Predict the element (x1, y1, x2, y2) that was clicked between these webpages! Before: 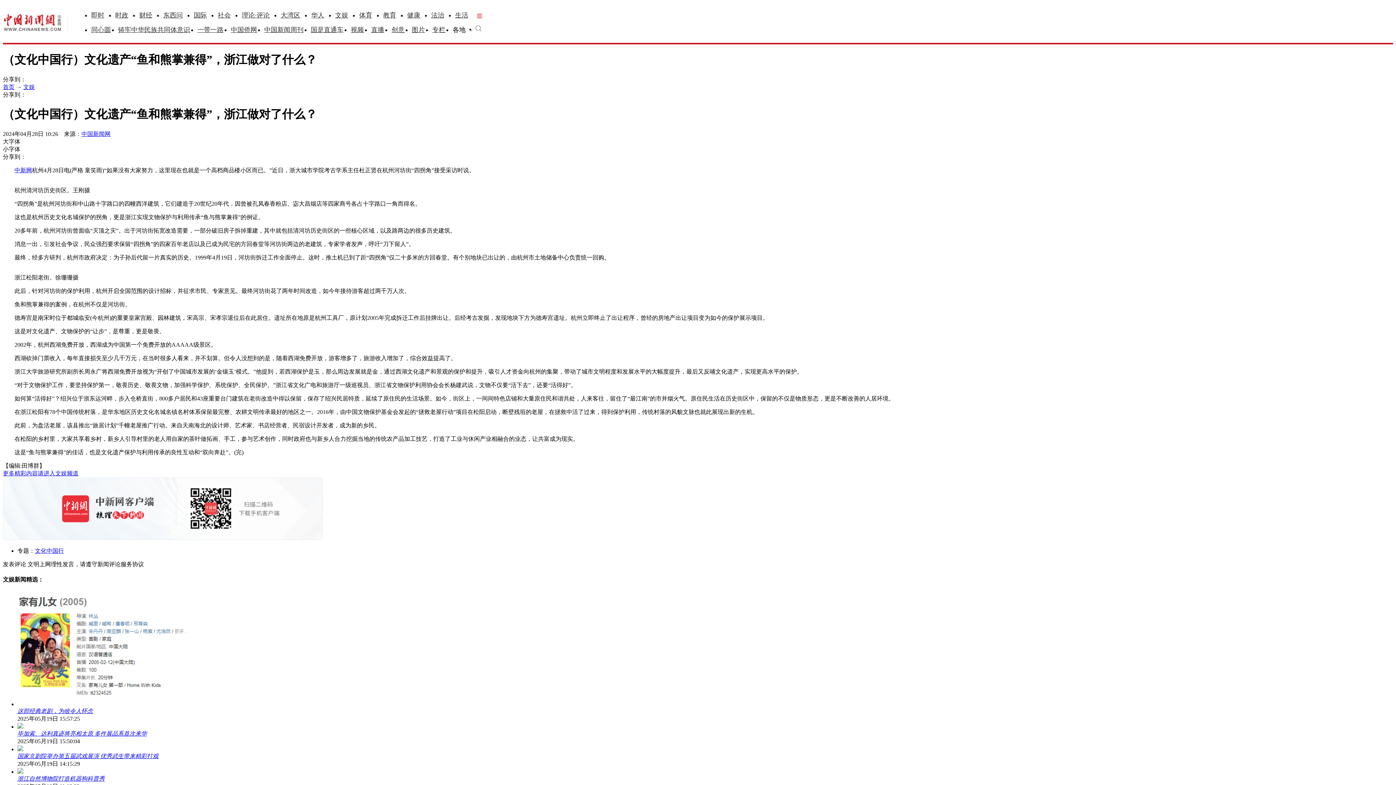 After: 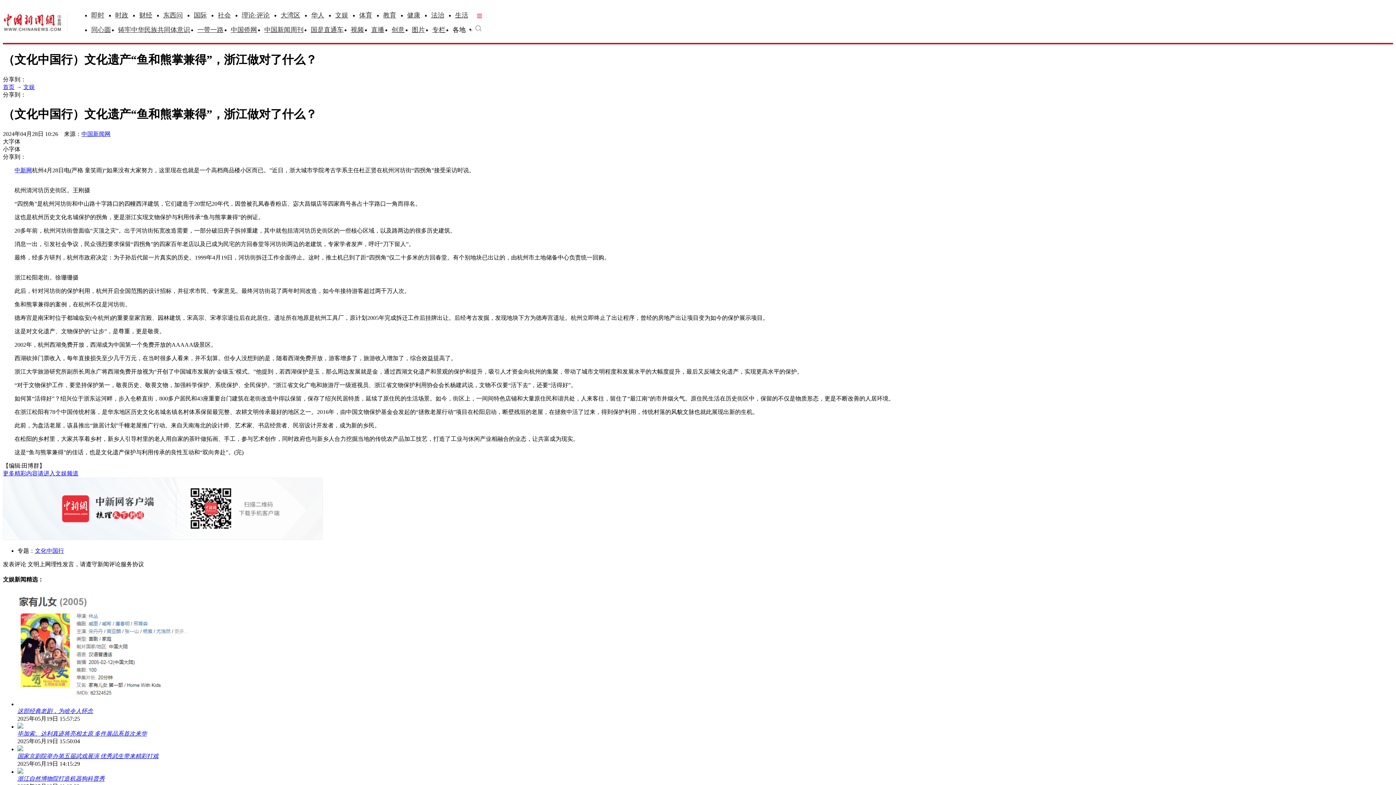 Action: bbox: (311, 11, 324, 18) label: 华人